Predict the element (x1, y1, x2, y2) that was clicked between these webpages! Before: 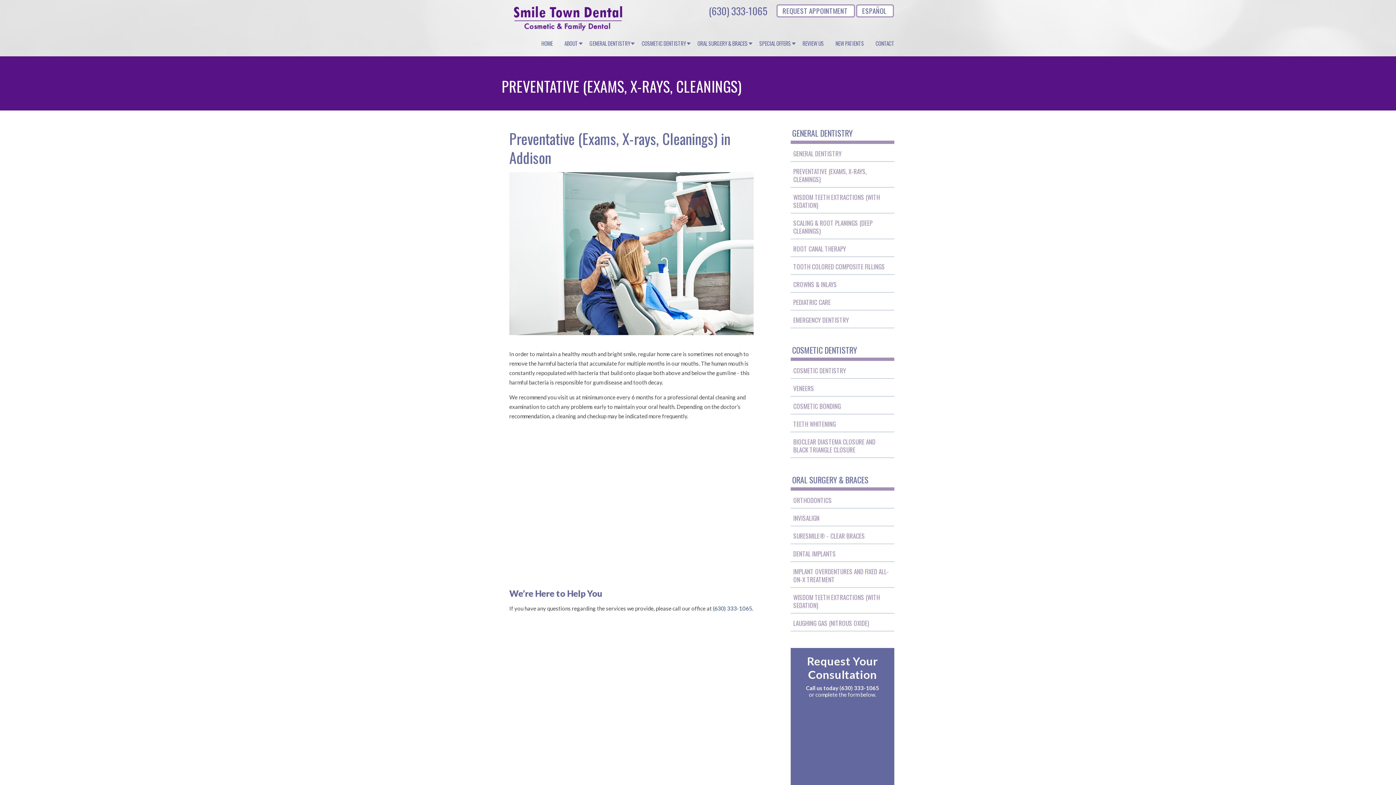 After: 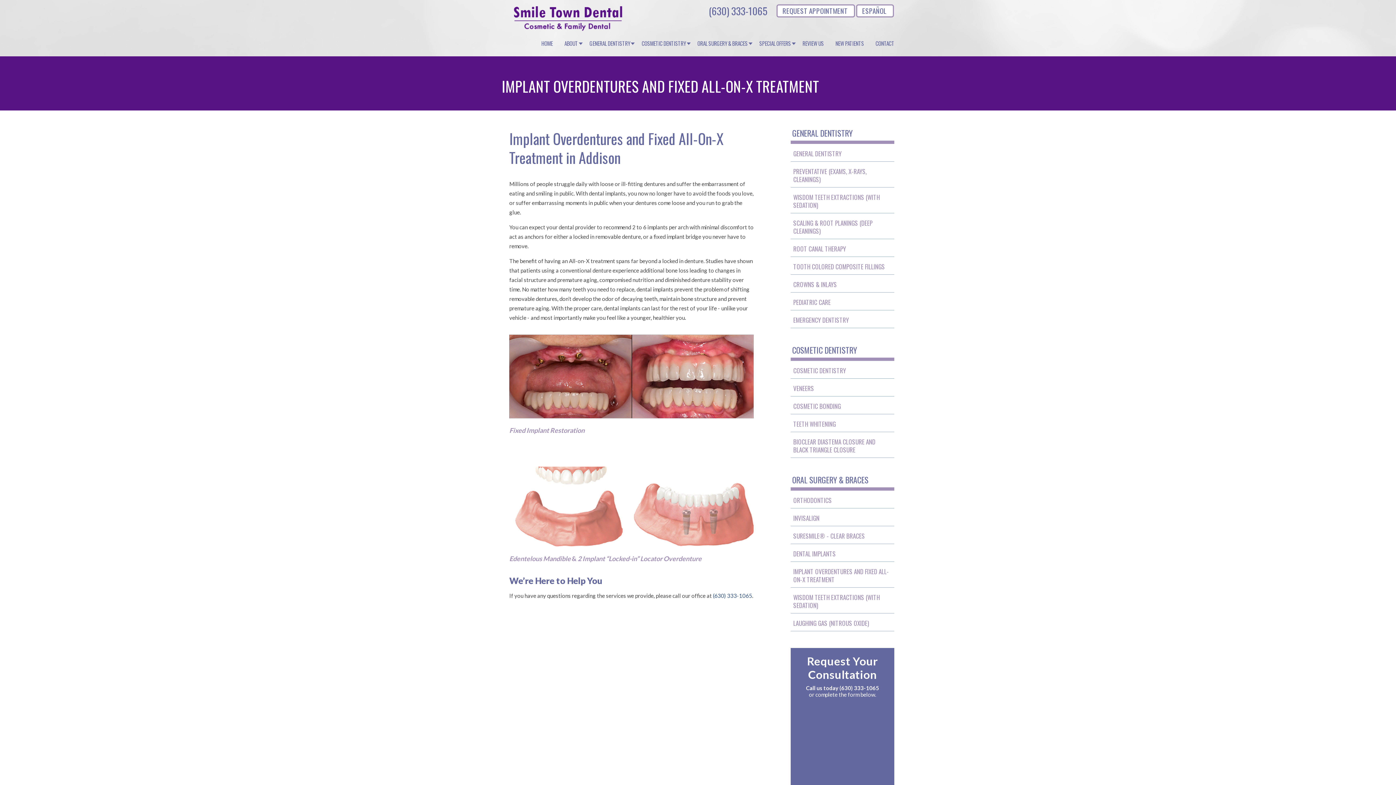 Action: label: IMPLANT OVERDENTURES AND FIXED ALL-ON-X TREATMENT bbox: (790, 562, 894, 587)